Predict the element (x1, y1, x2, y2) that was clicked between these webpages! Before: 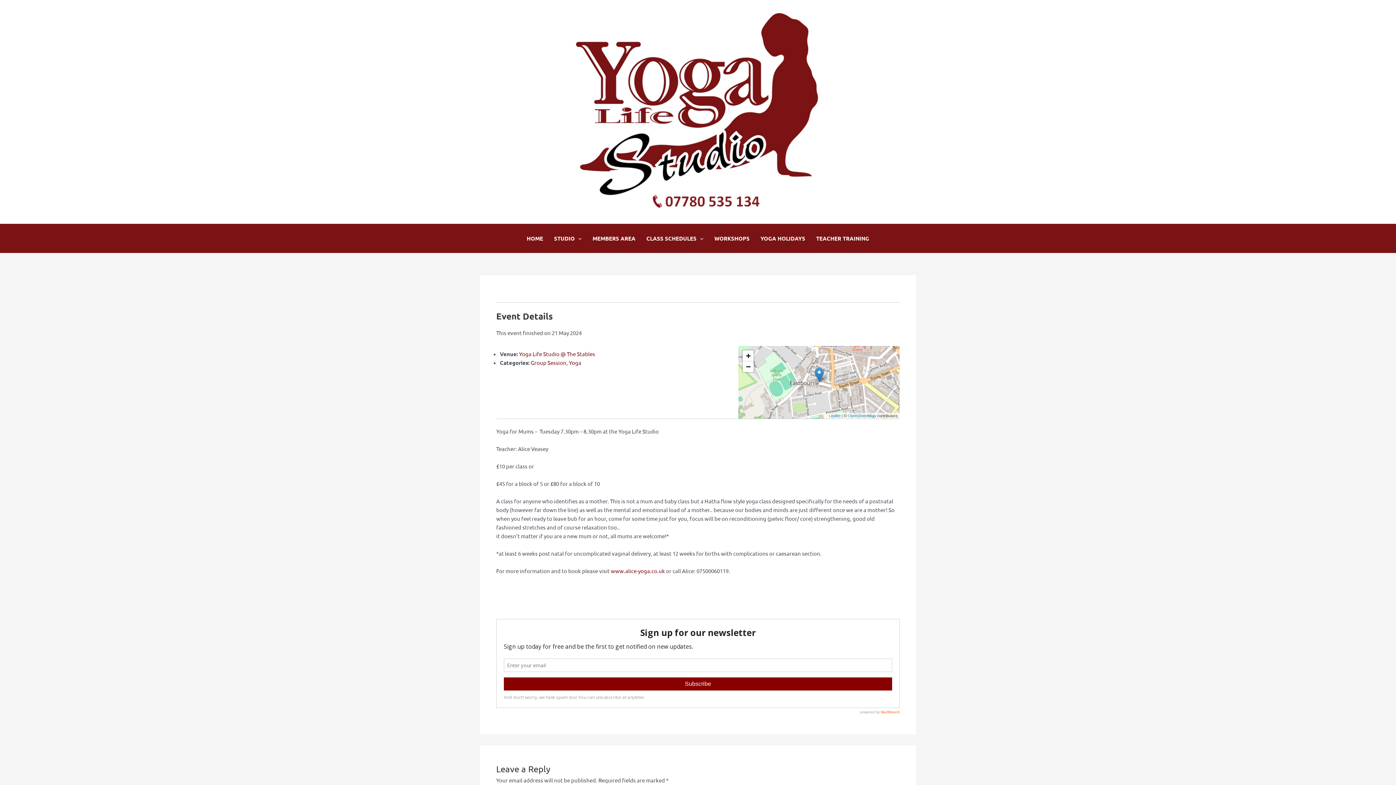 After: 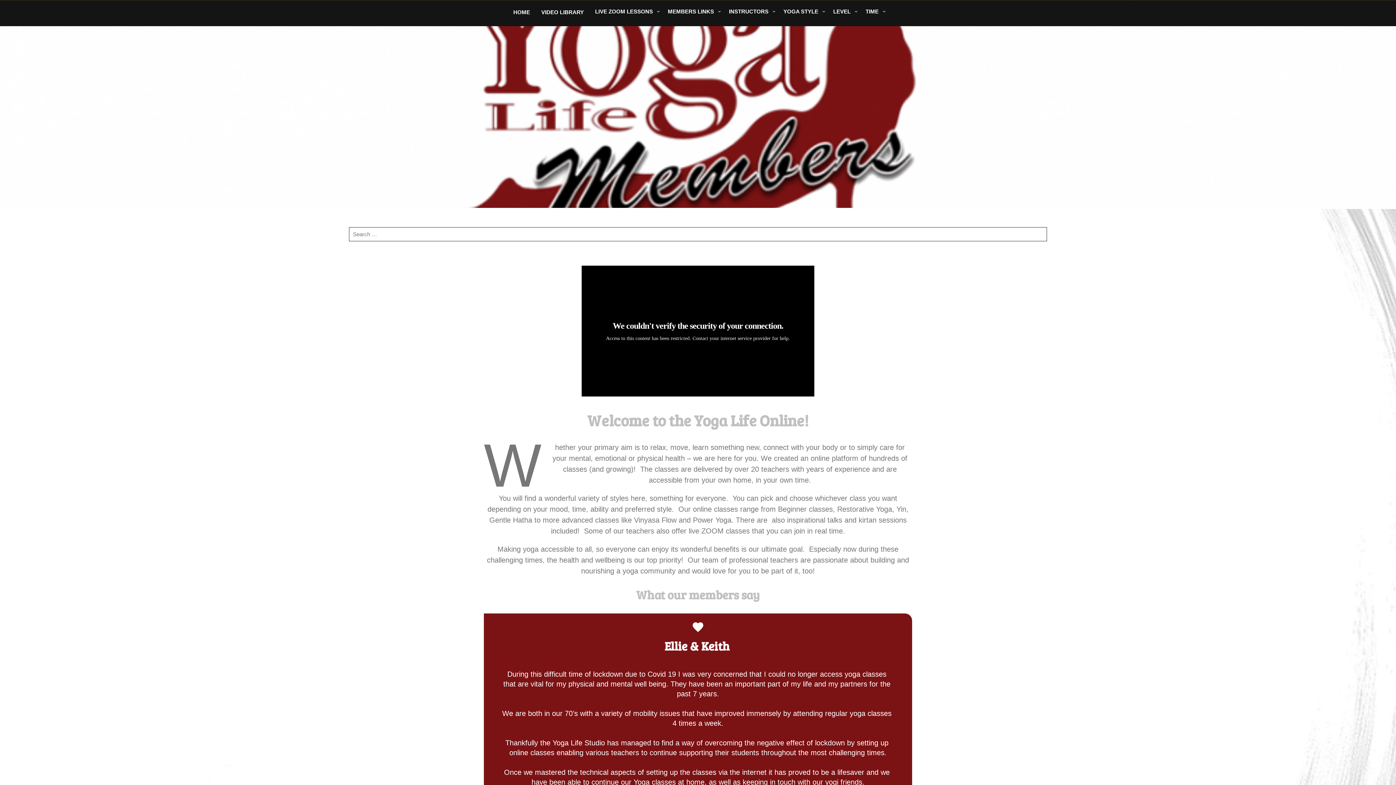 Action: bbox: (587, 224, 641, 253) label: MEMBERS AREA